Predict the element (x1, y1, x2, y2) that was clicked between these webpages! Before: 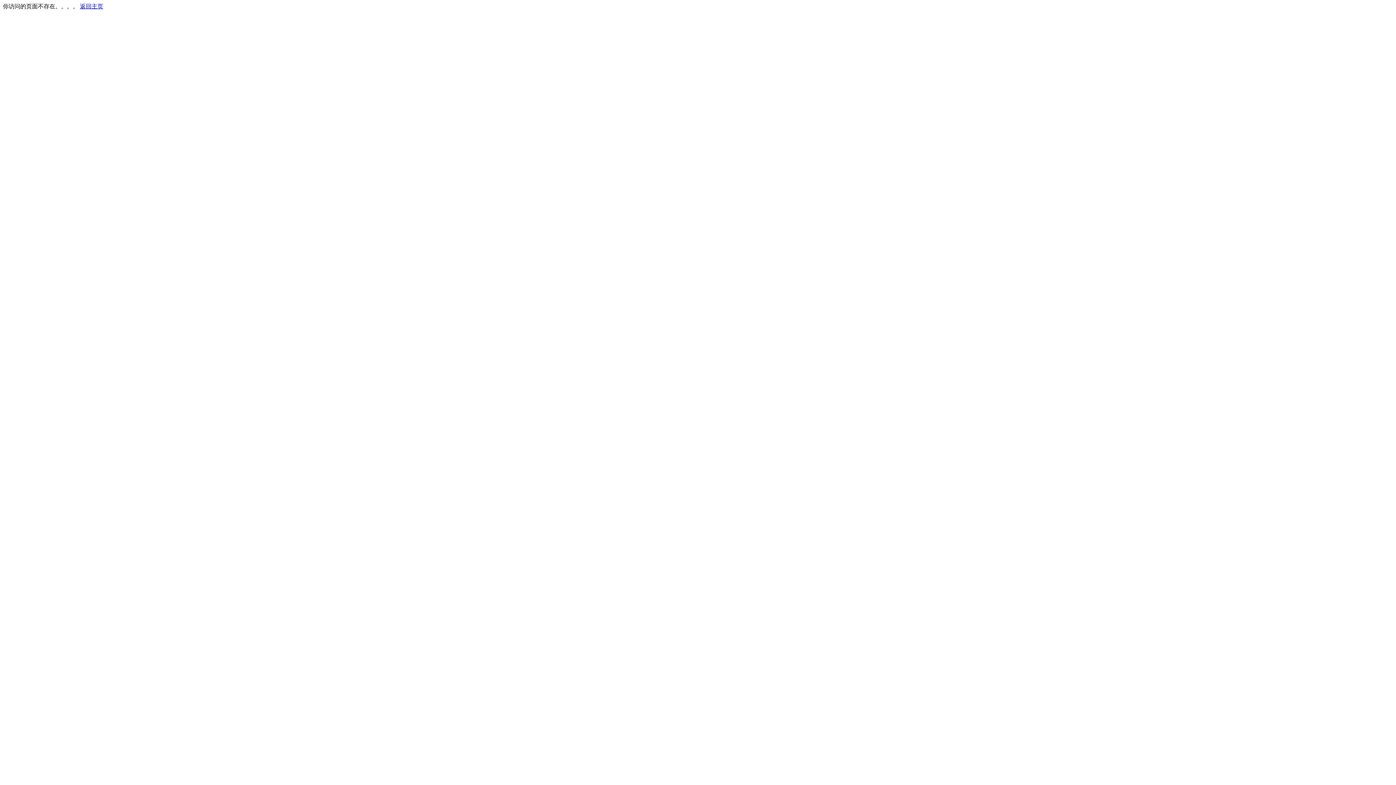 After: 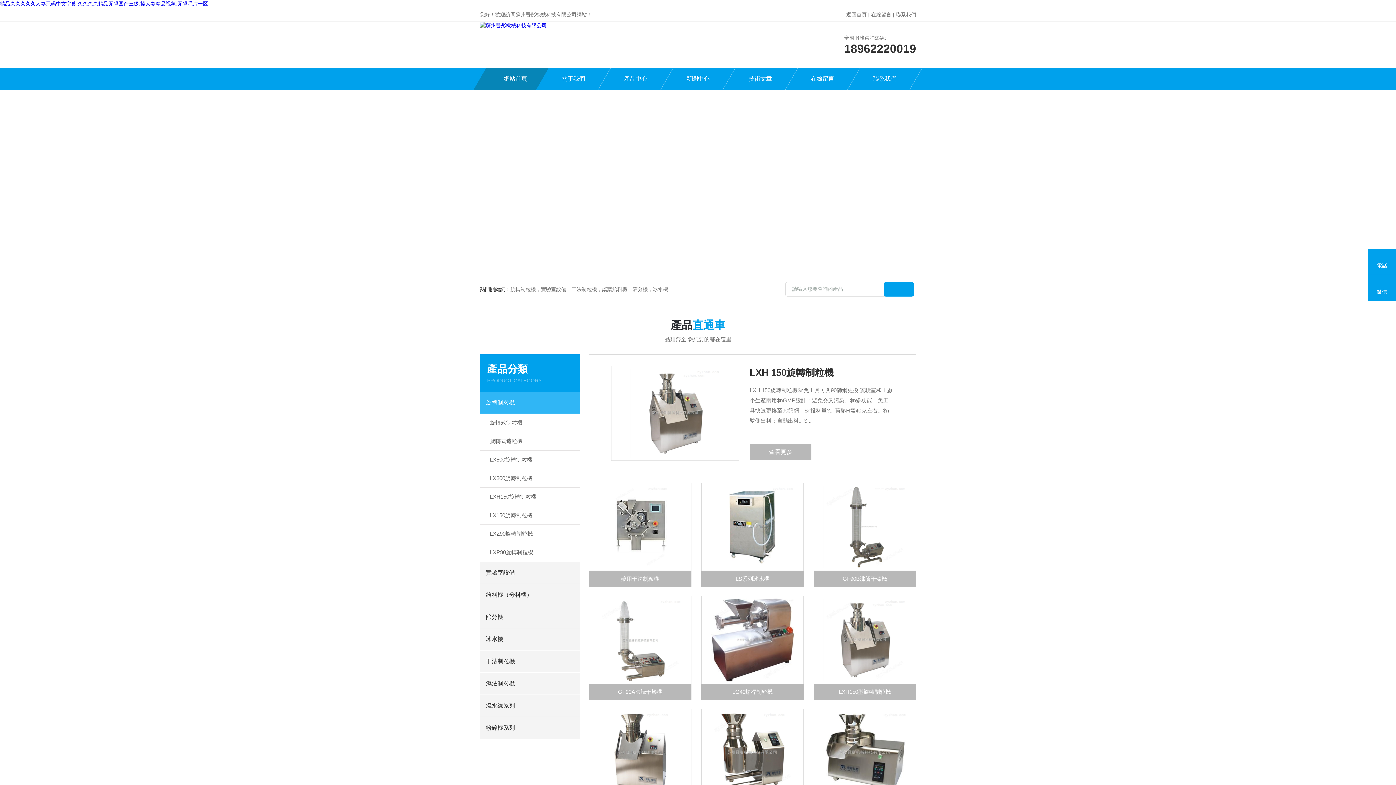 Action: bbox: (80, 3, 103, 9) label: 返回主页